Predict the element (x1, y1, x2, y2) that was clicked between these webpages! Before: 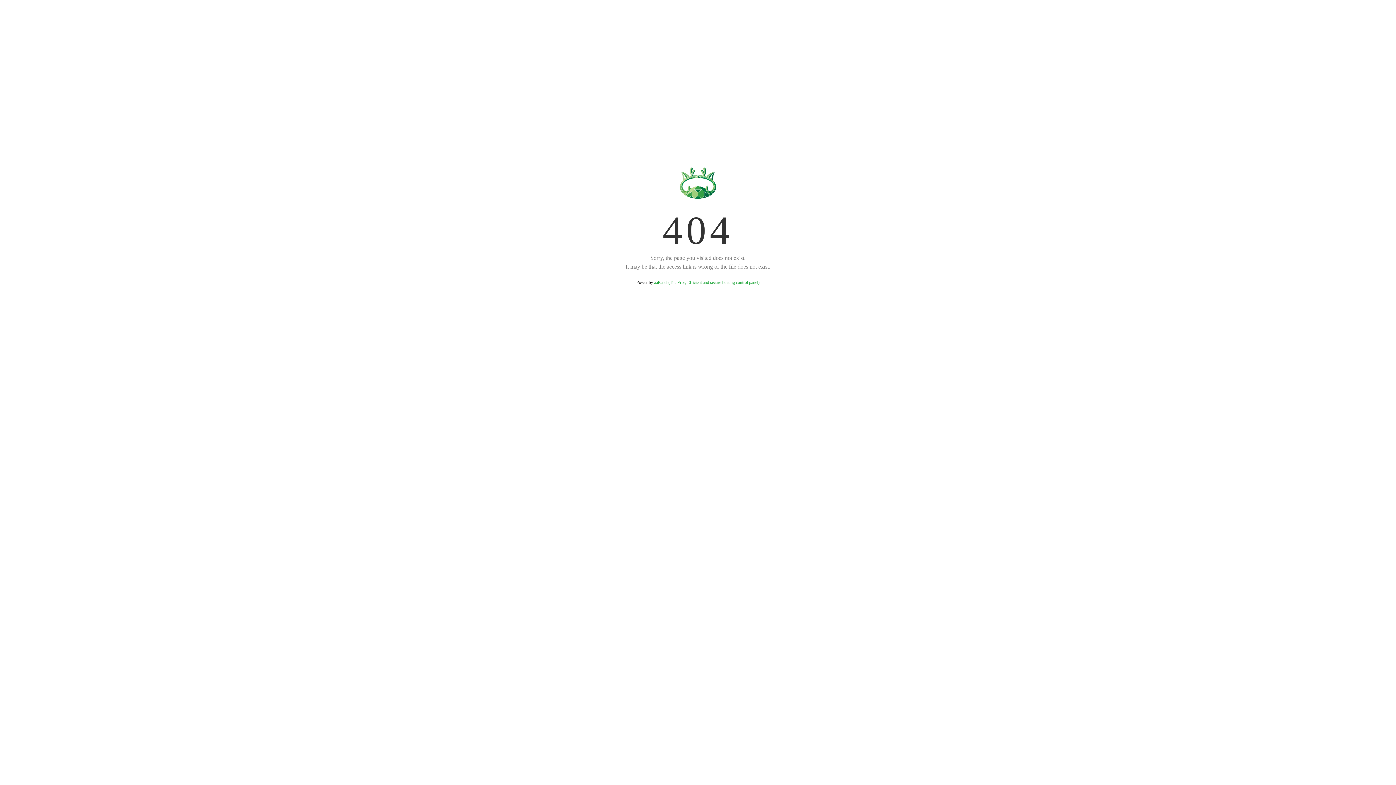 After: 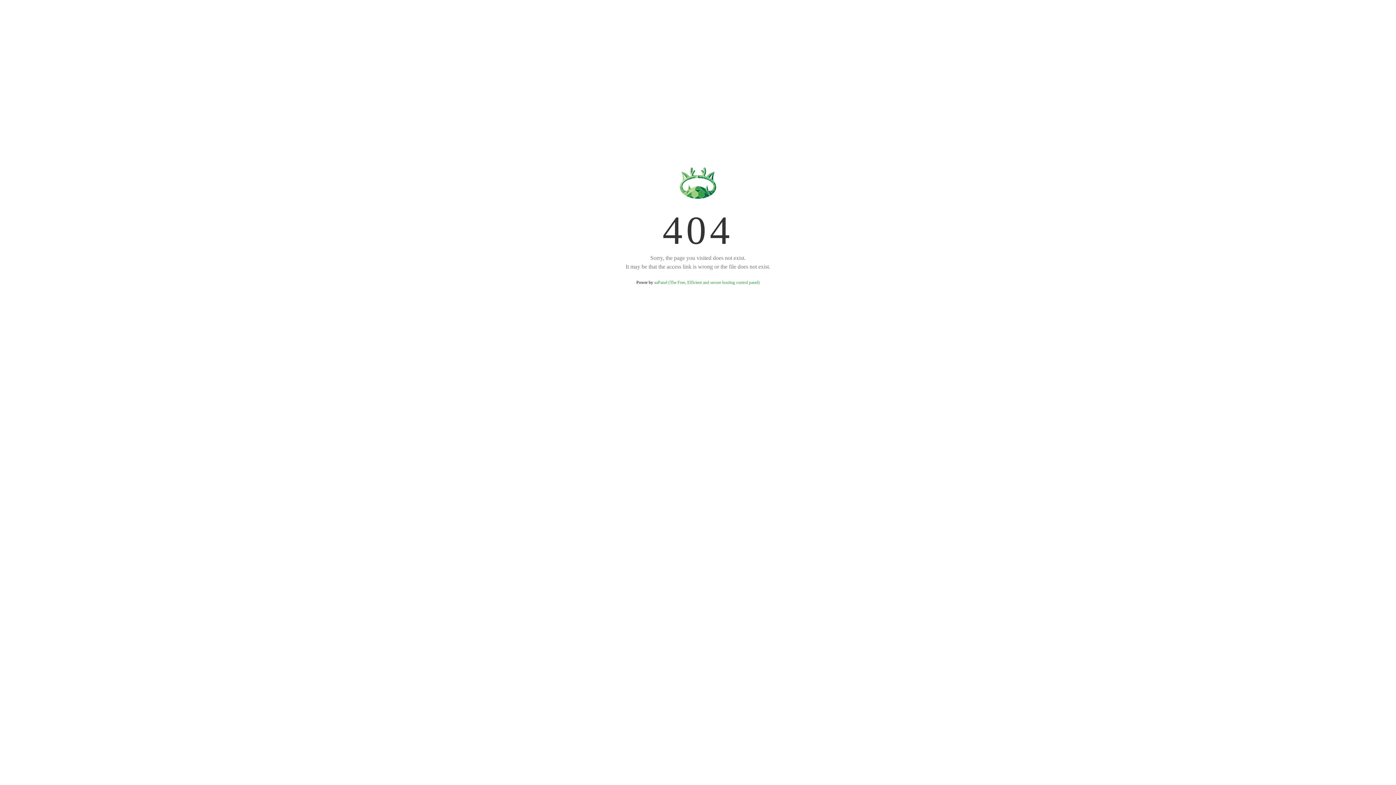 Action: label: aaPanel (The Free, Efficient and secure hosting control panel) bbox: (654, 280, 759, 285)